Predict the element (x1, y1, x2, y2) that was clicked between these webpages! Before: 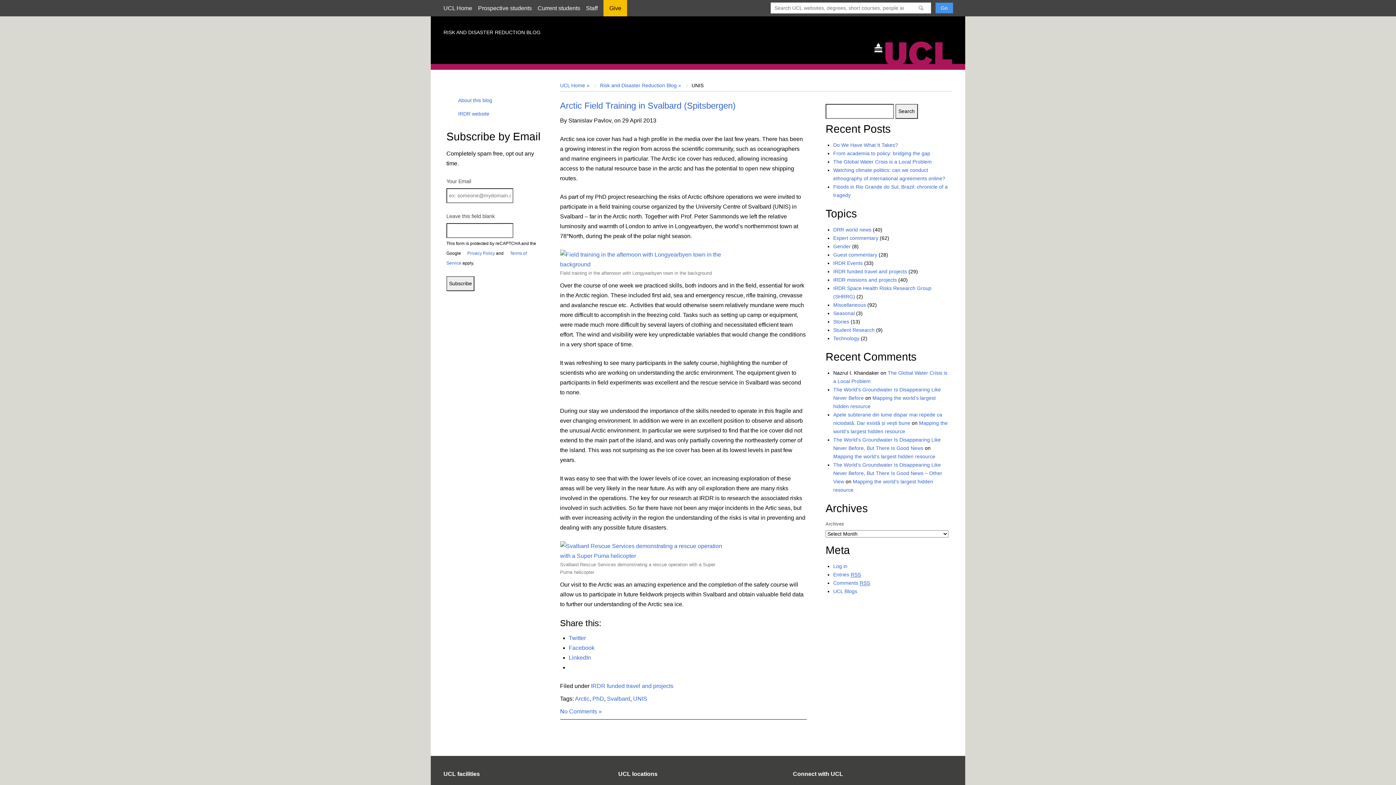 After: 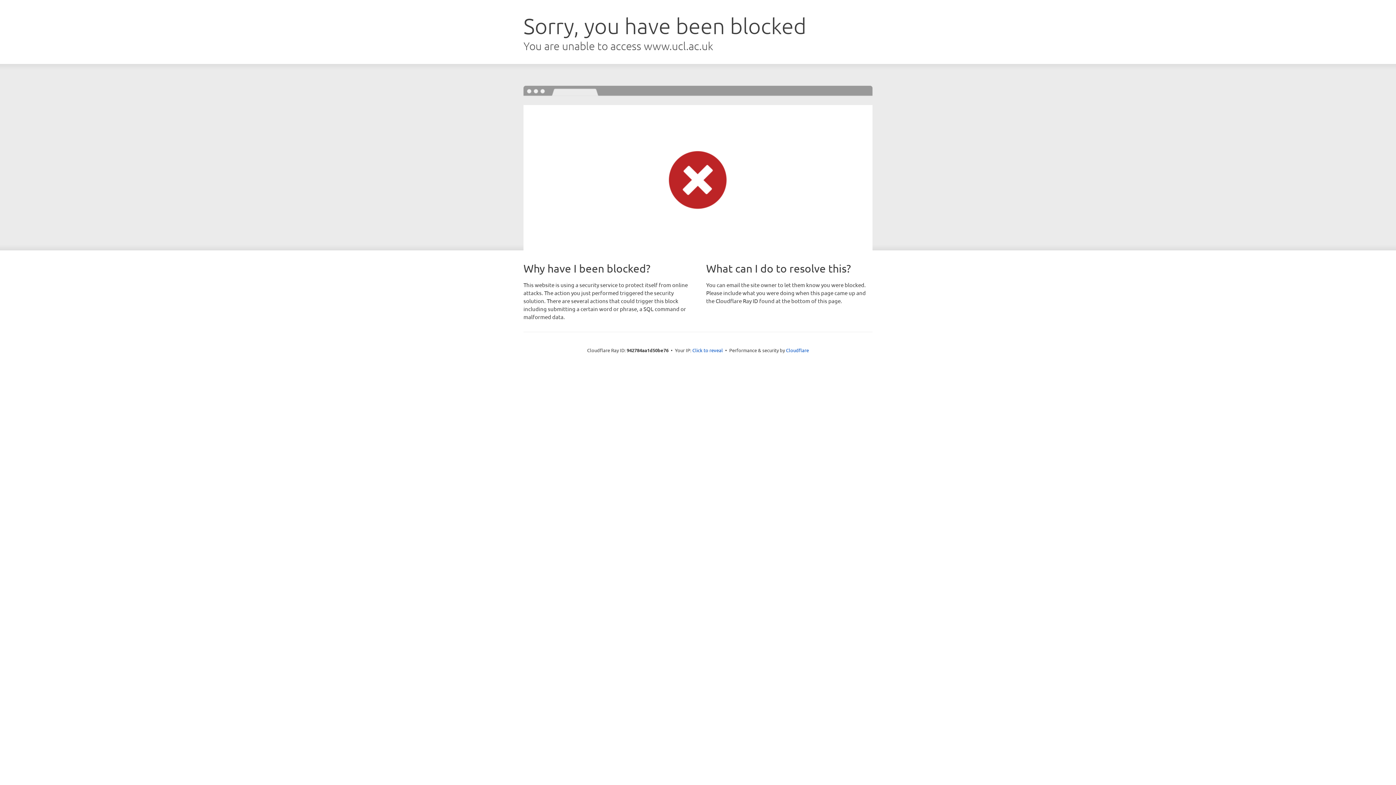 Action: label: Staff bbox: (586, 5, 597, 11)